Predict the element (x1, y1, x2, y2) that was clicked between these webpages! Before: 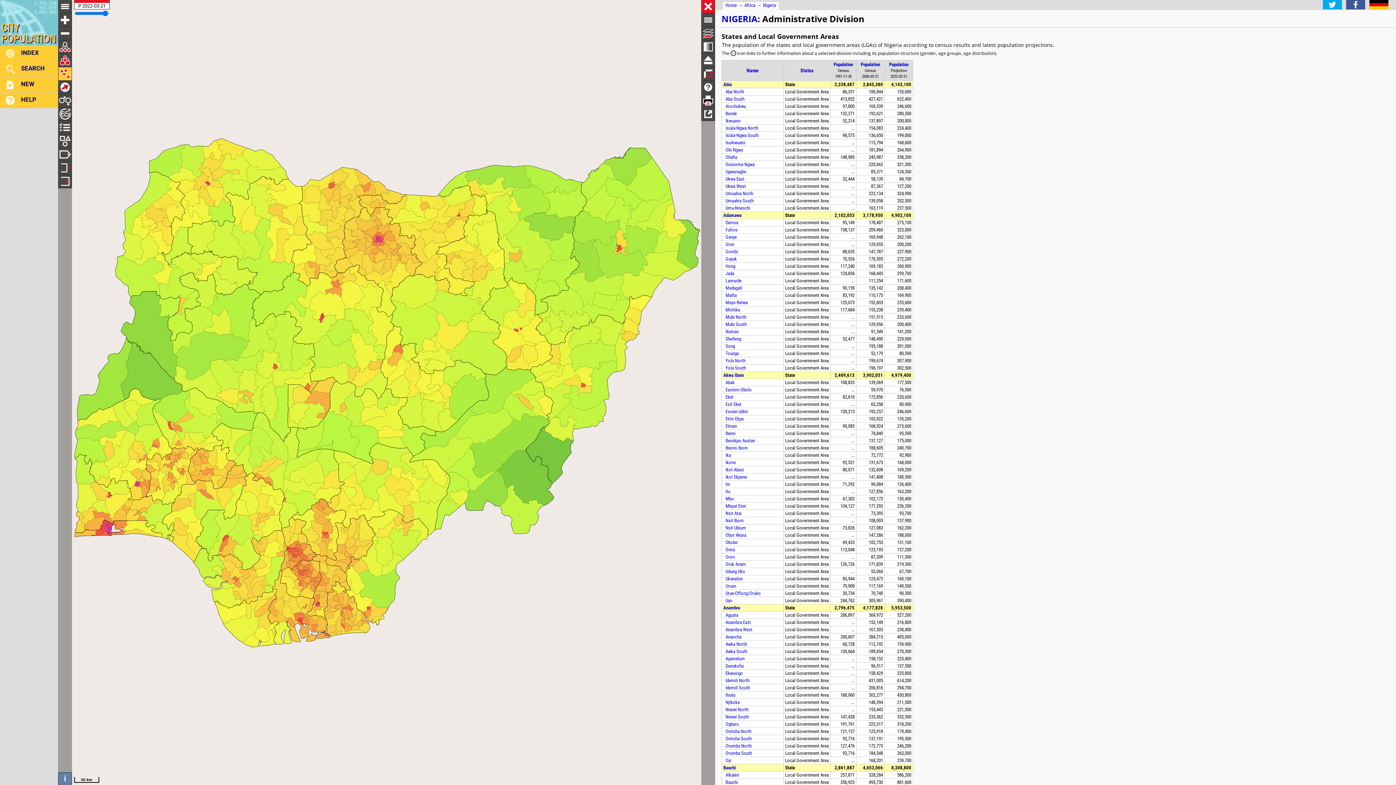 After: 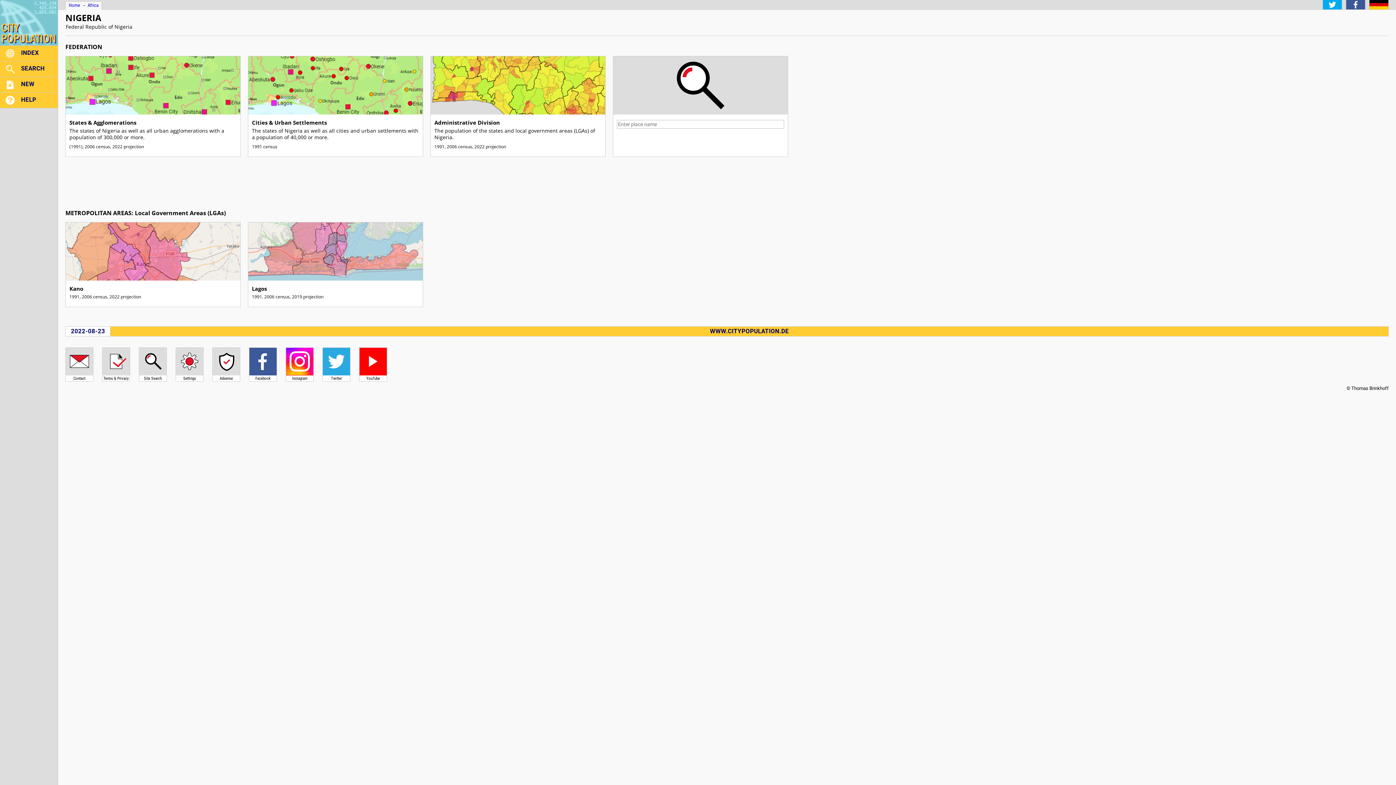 Action: bbox: (721, 12, 757, 24) label: NIGERIA